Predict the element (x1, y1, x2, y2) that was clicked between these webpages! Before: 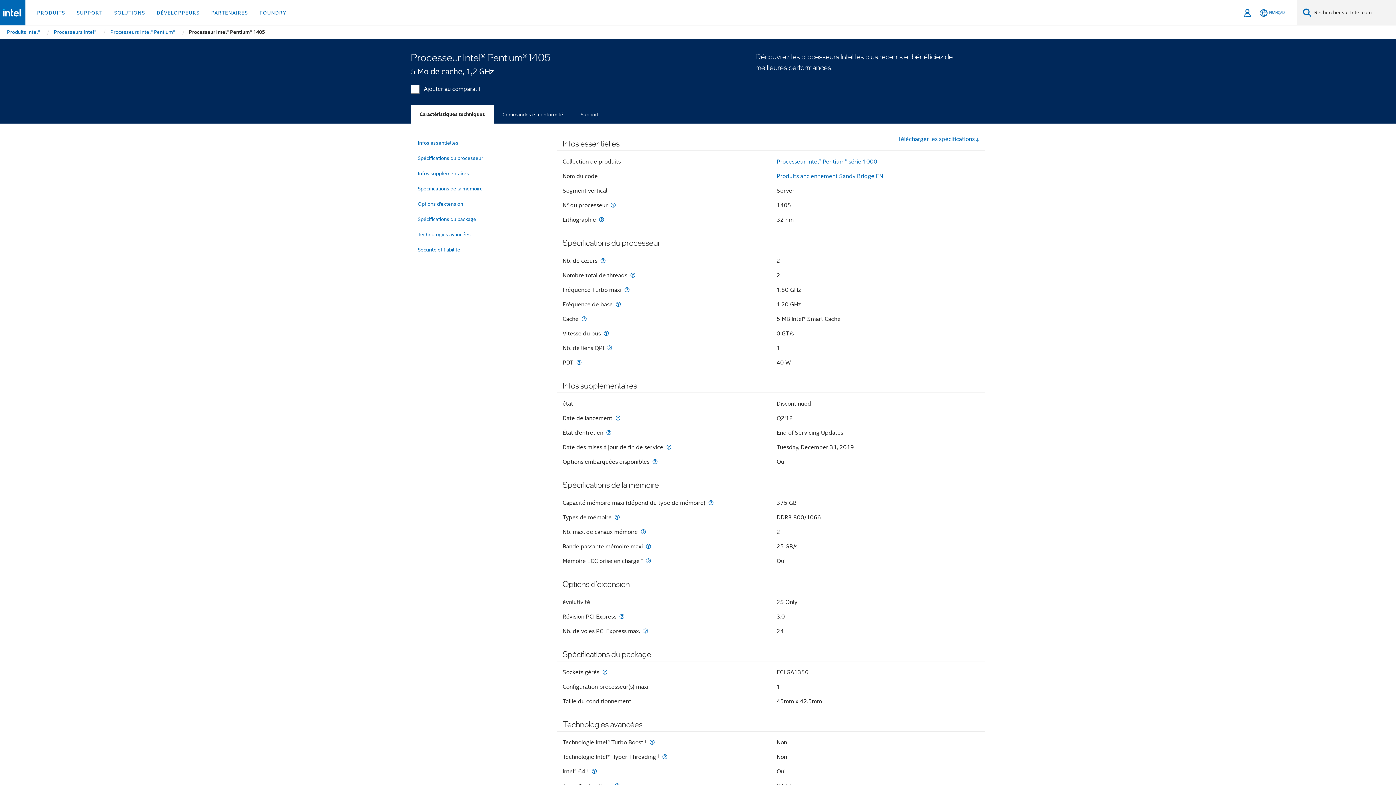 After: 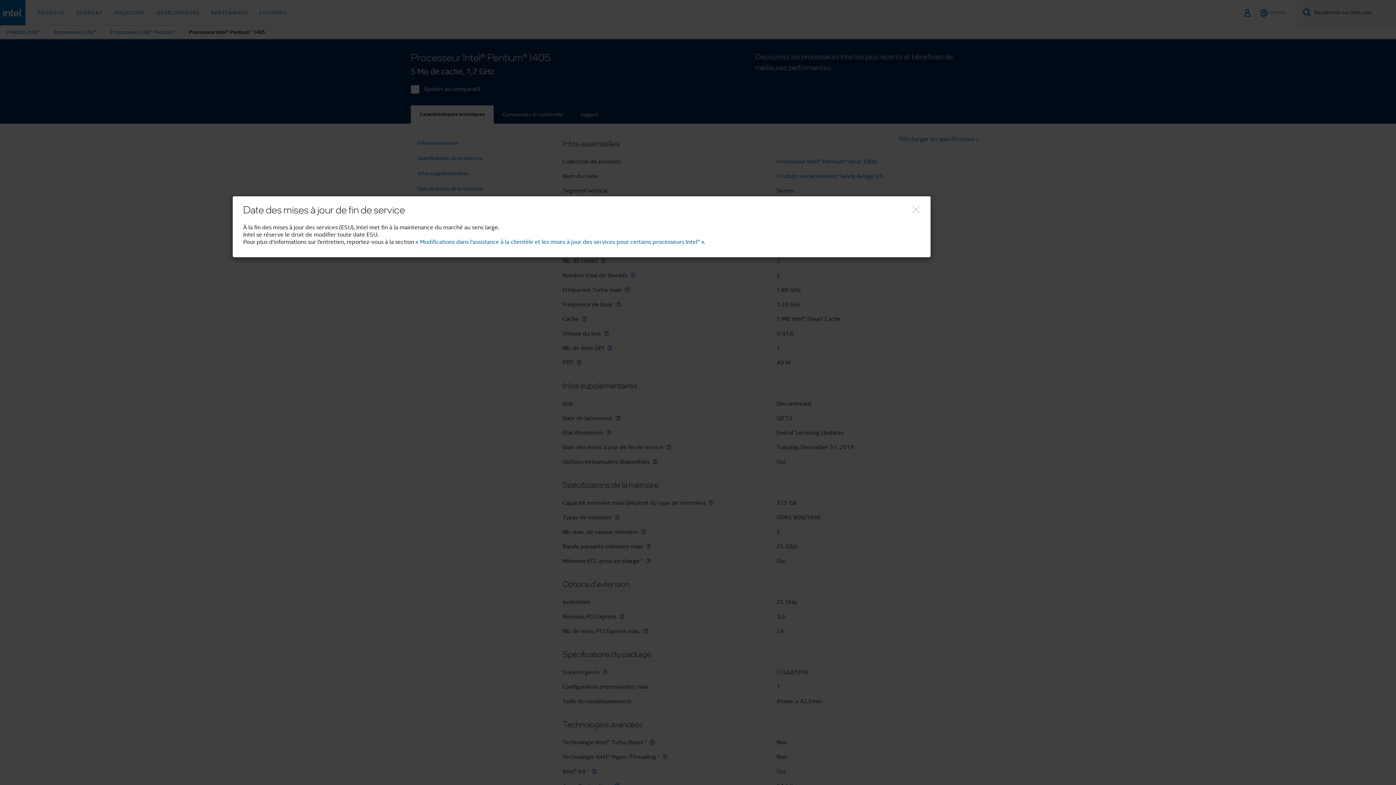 Action: bbox: (664, 444, 673, 450) label: Date des mises à jour de fin de service